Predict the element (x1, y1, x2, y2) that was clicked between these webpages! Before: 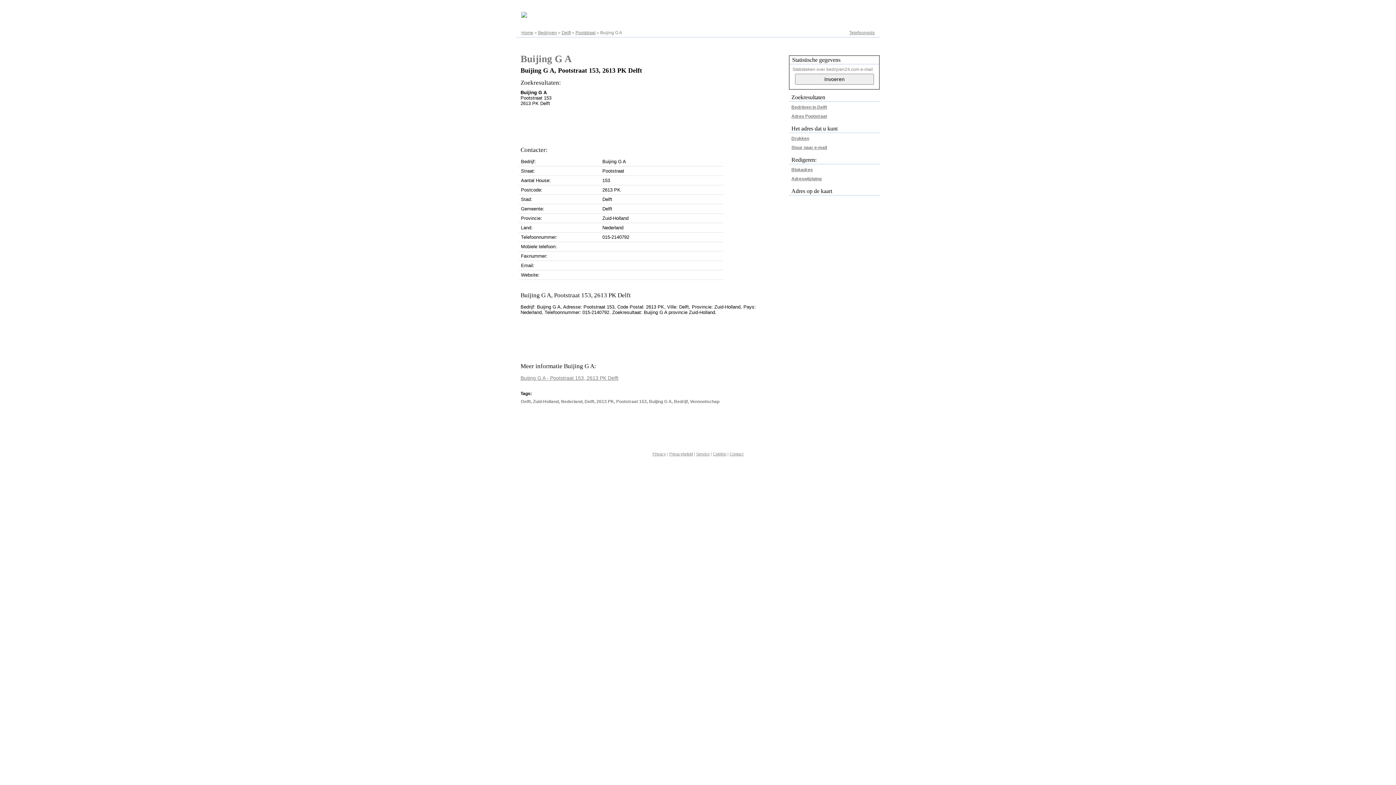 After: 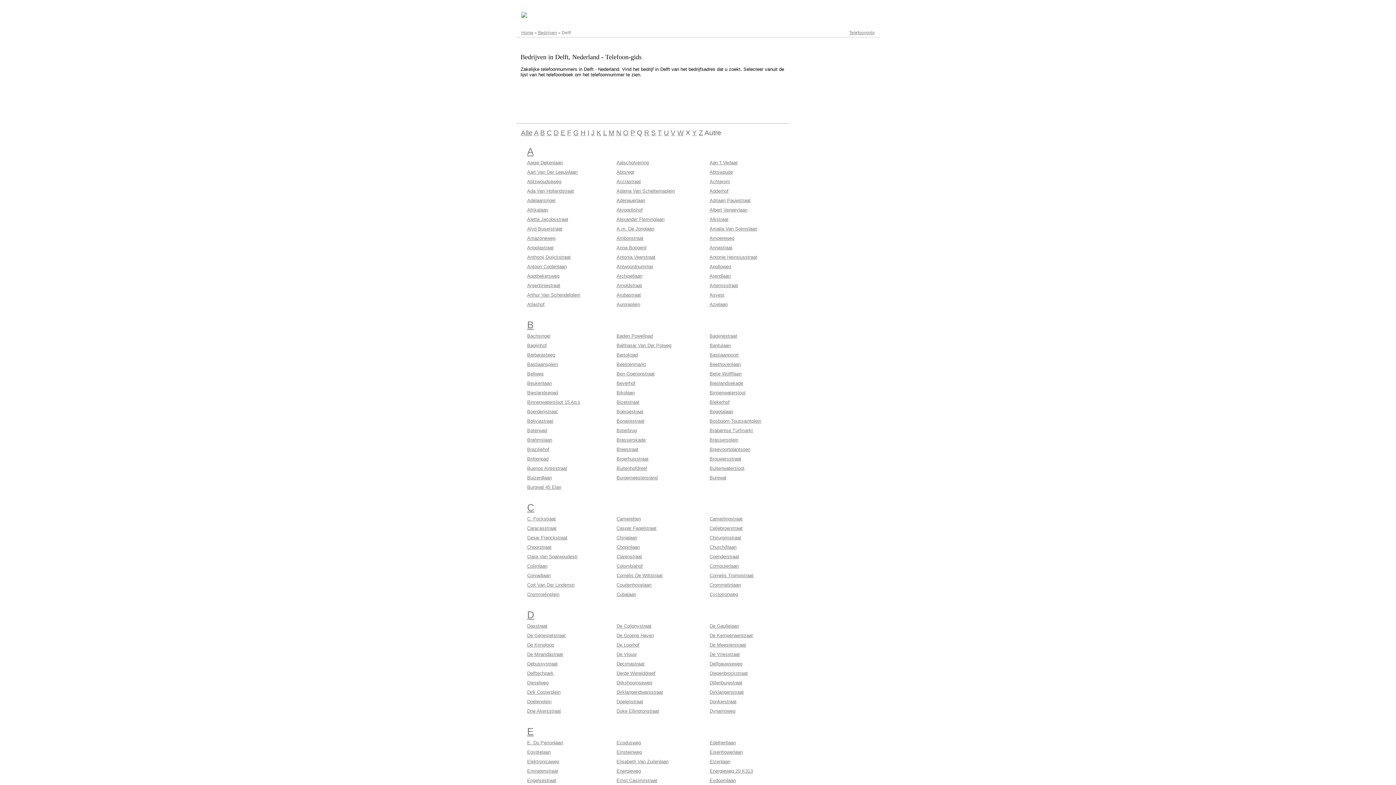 Action: bbox: (561, 30, 570, 35) label: Delft